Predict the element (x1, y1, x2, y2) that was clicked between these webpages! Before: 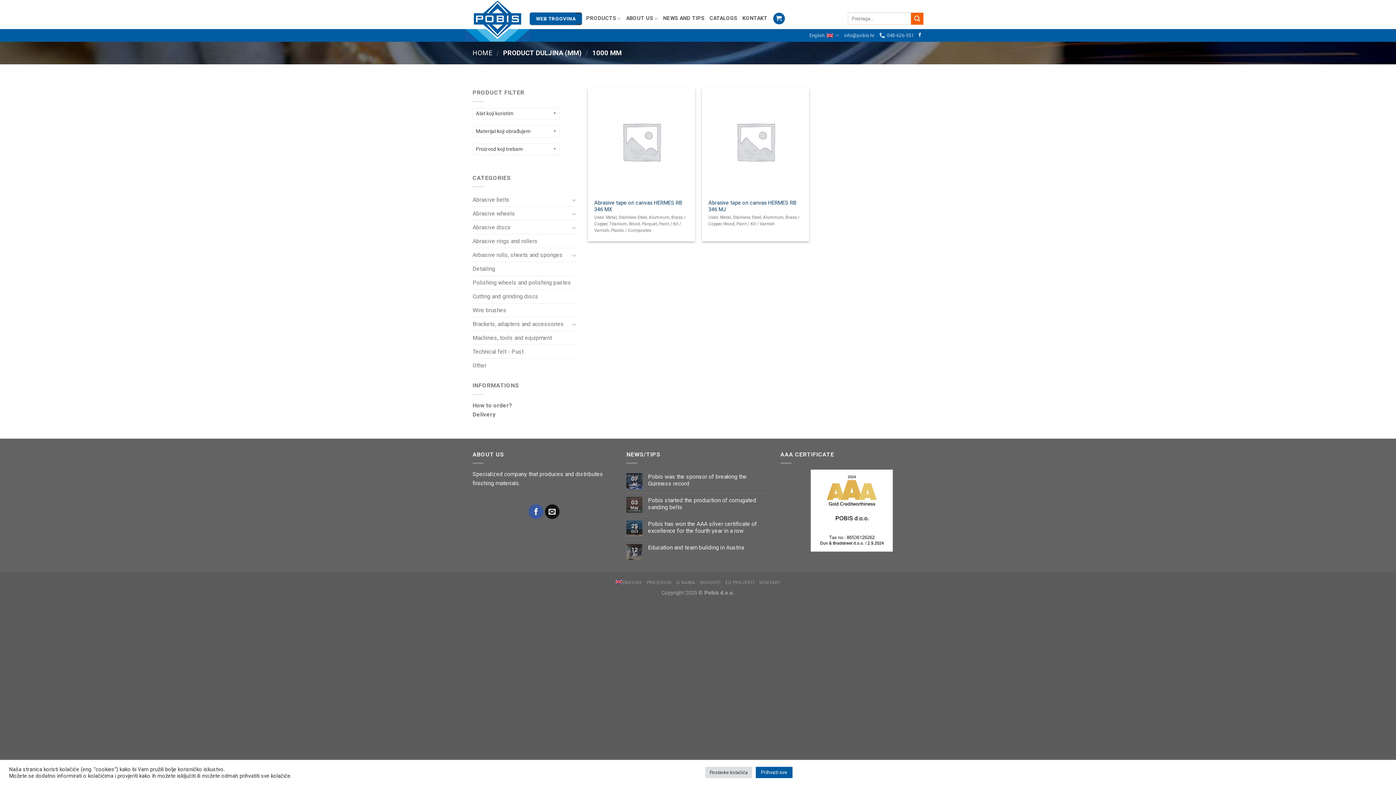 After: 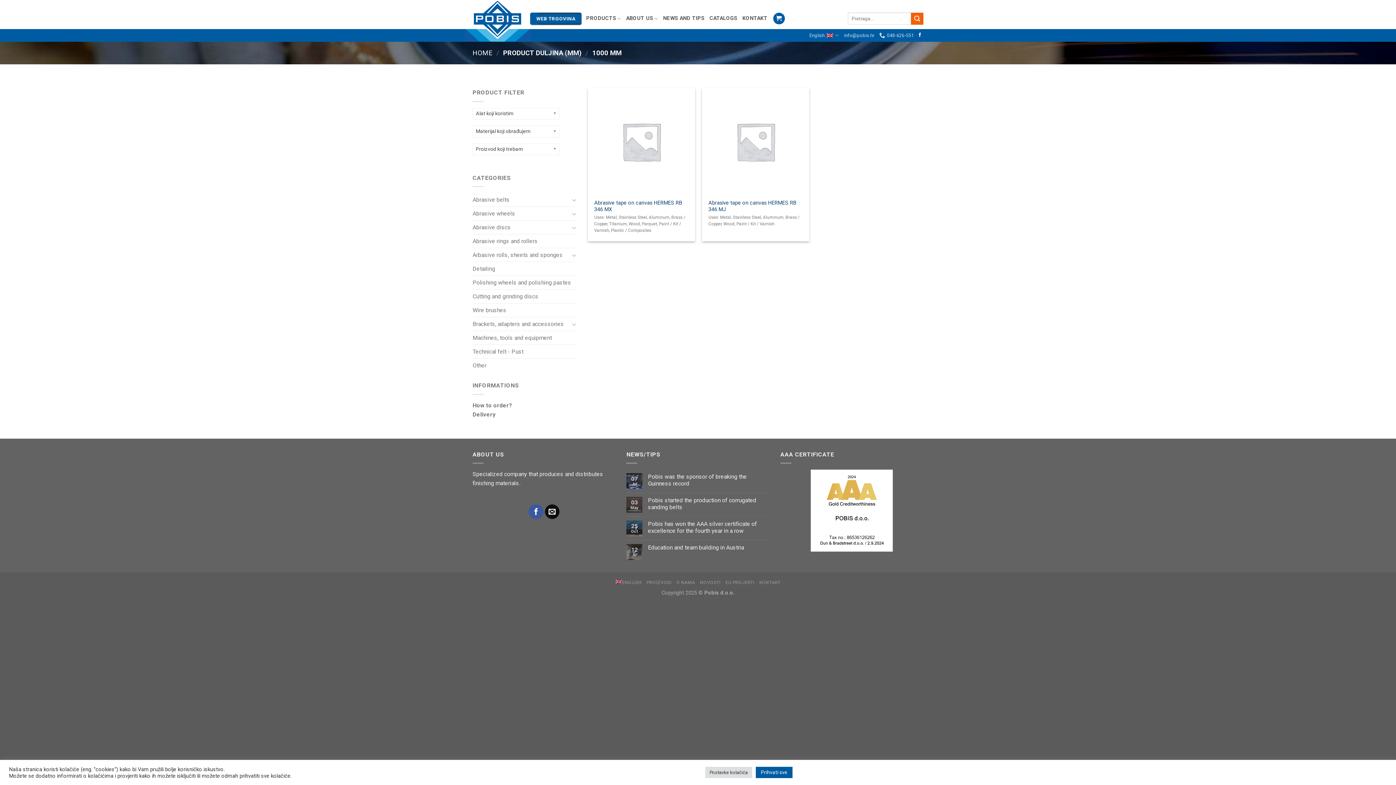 Action: bbox: (544, 504, 559, 519) label: Send us an email